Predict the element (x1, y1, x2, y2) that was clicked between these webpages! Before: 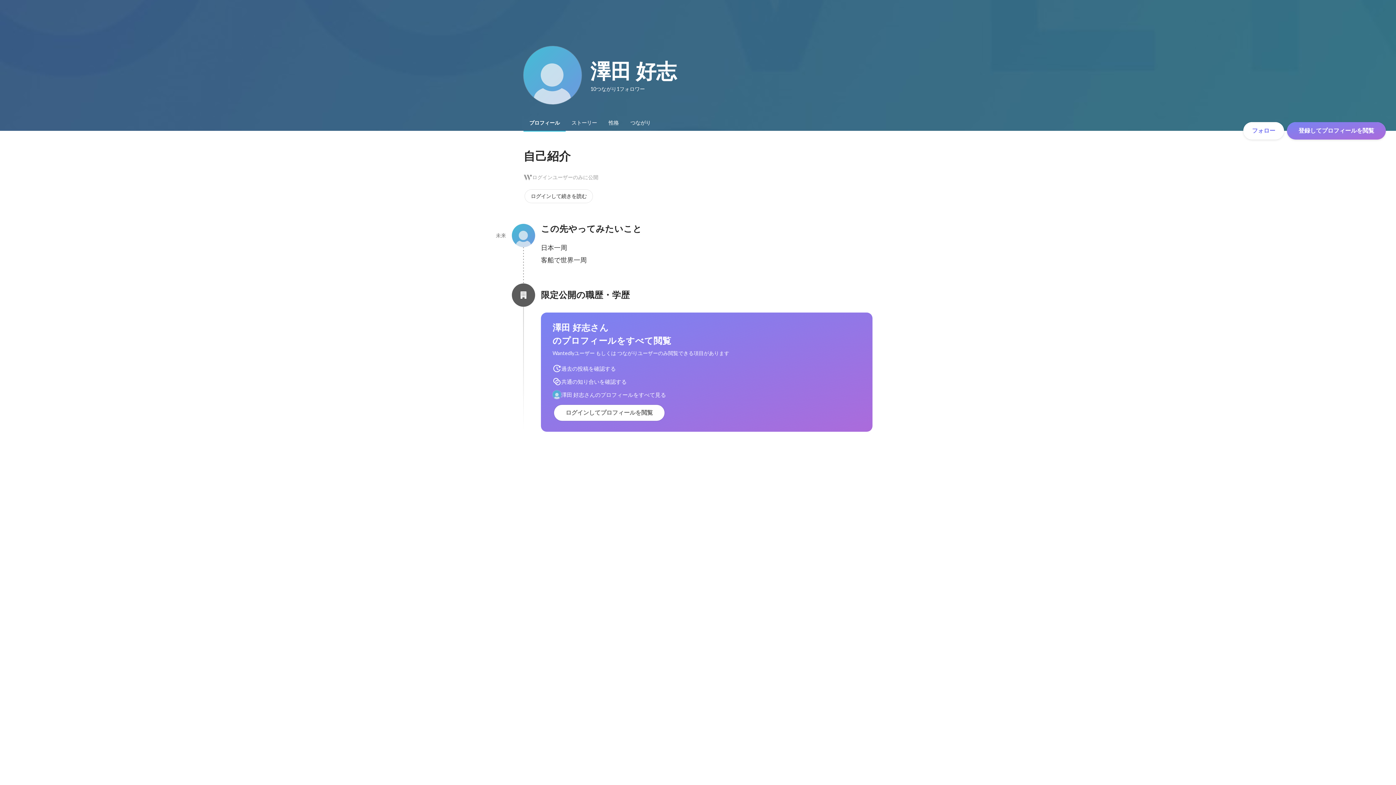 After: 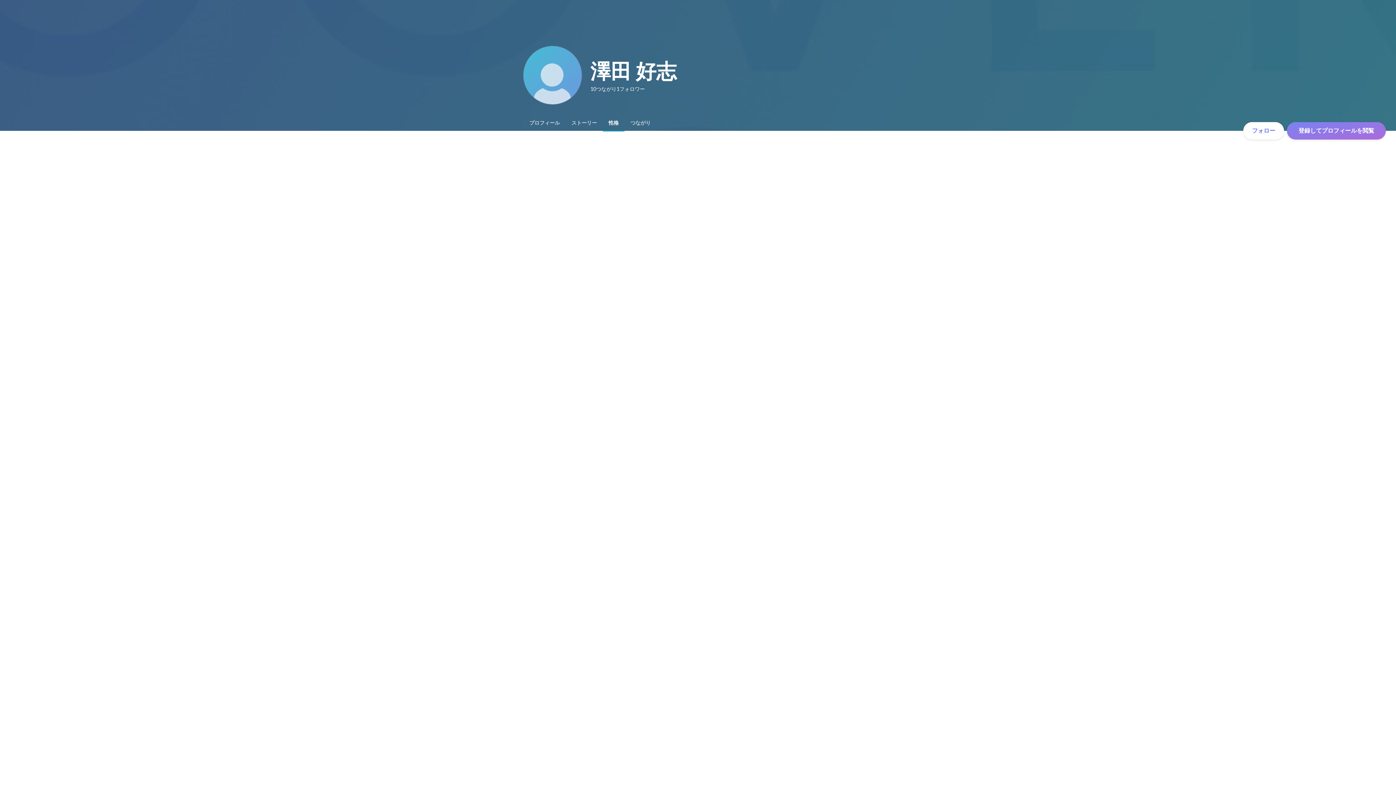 Action: label: 性格 bbox: (602, 114, 624, 130)